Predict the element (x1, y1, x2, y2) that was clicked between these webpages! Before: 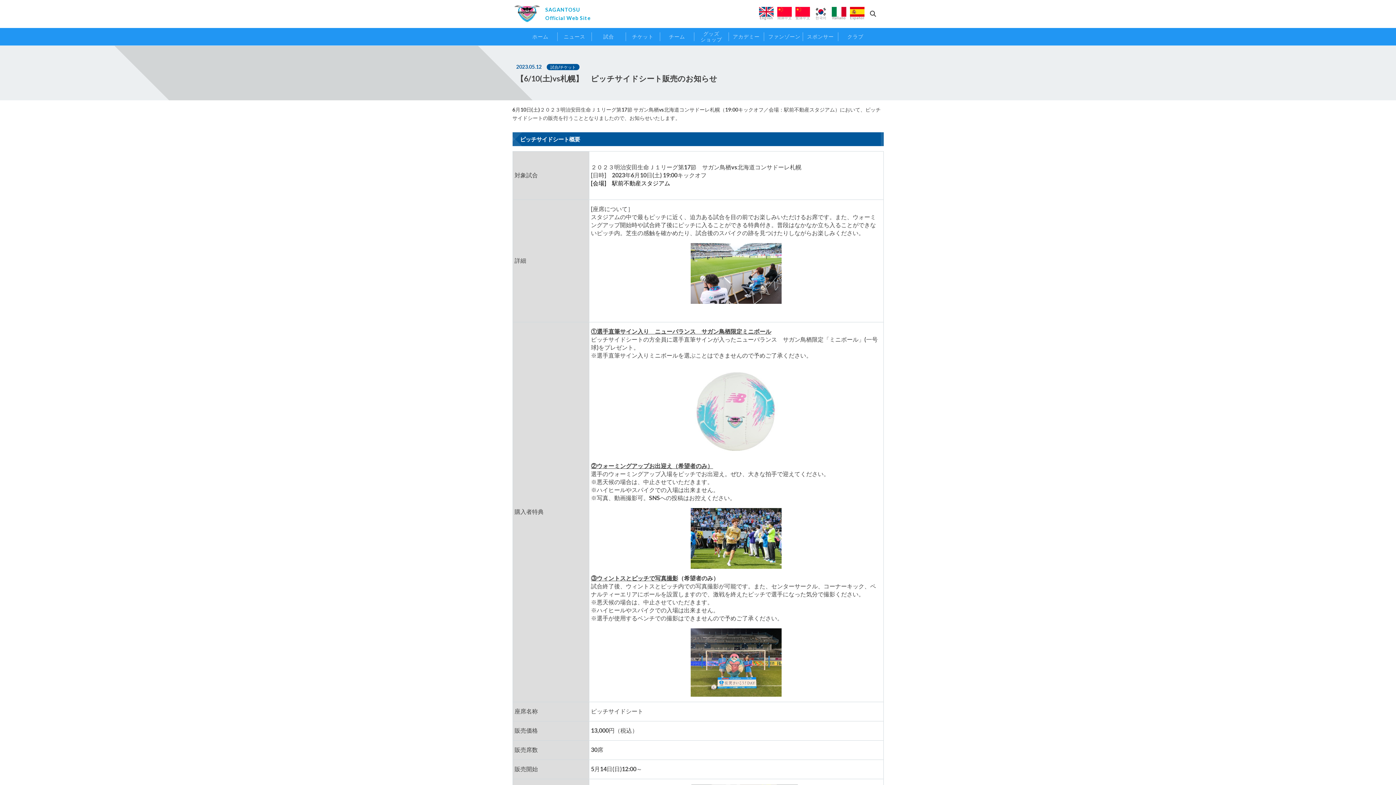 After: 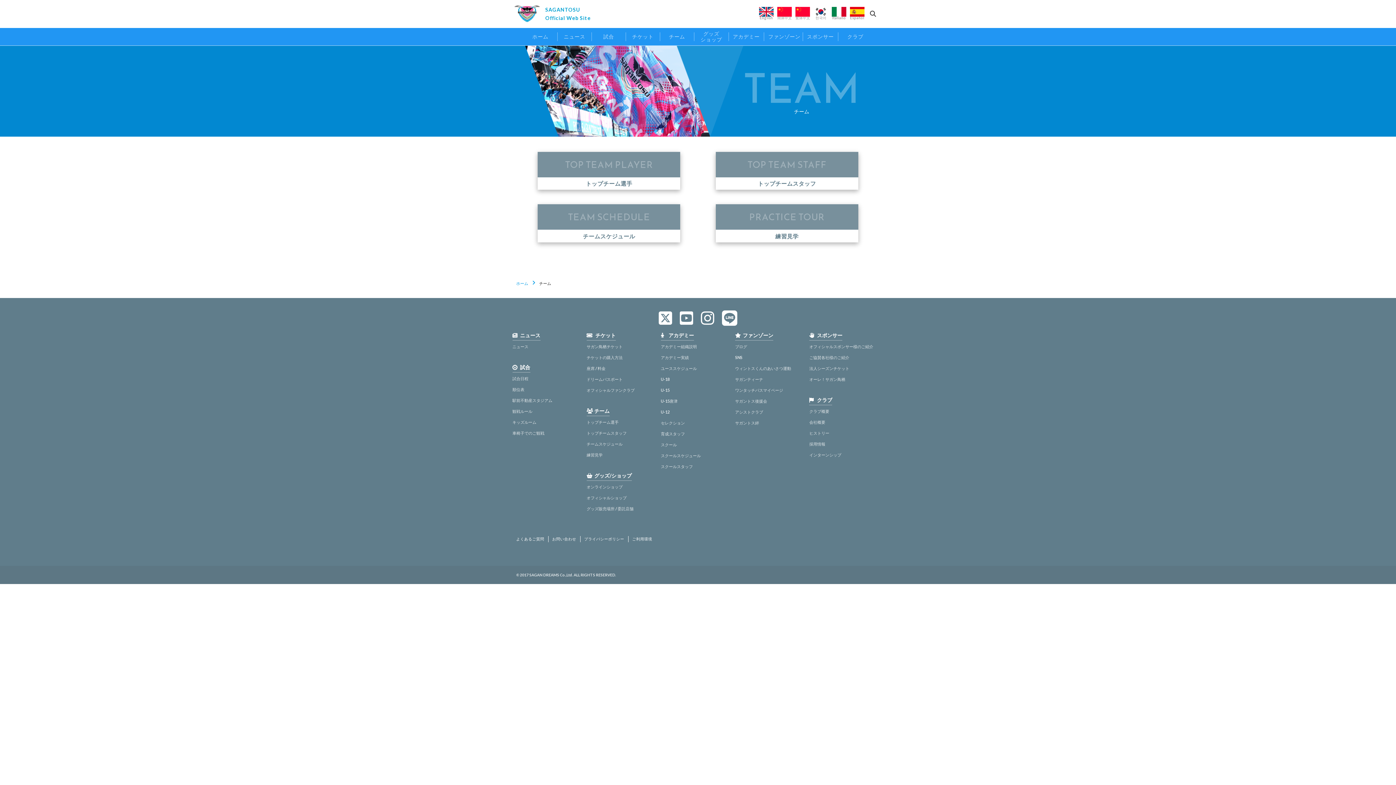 Action: label: チーム bbox: (660, 28, 694, 45)